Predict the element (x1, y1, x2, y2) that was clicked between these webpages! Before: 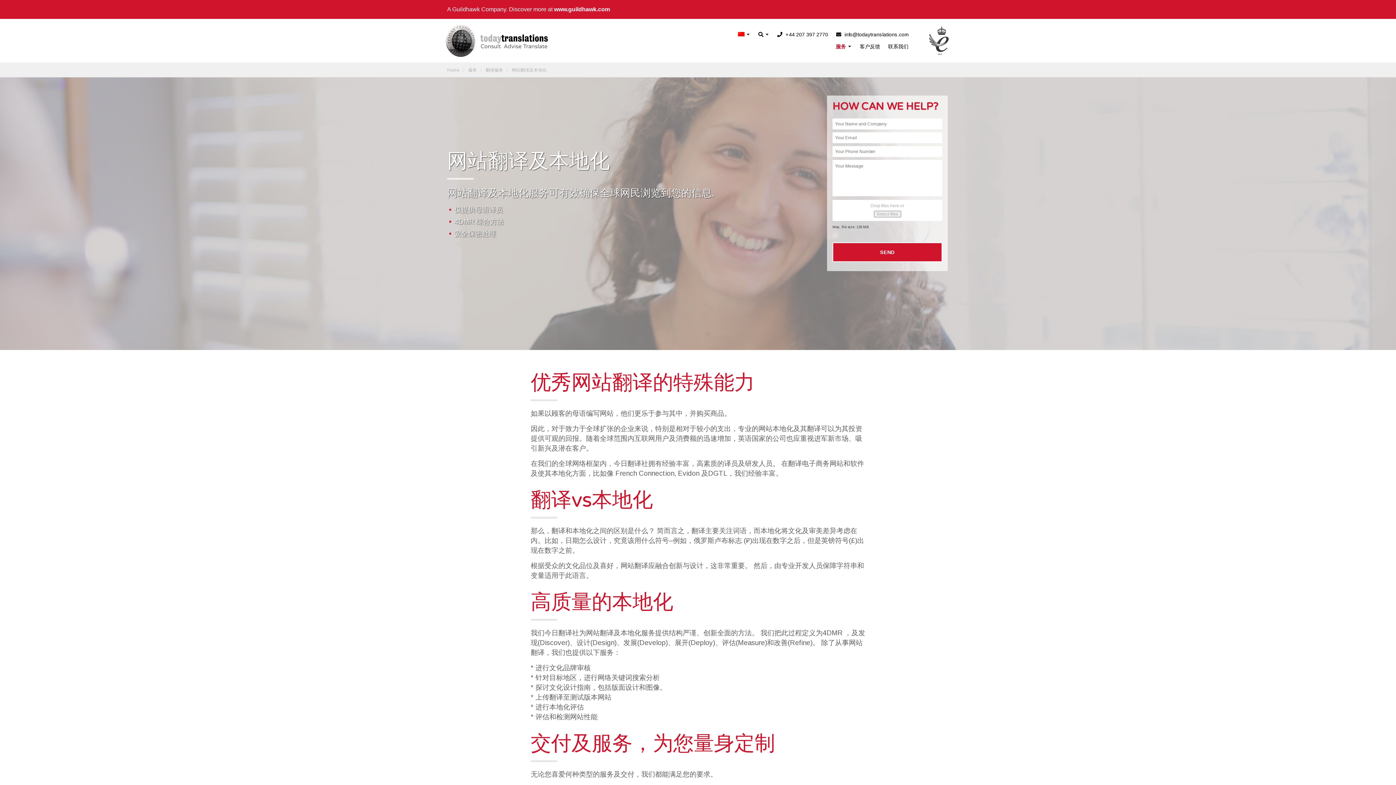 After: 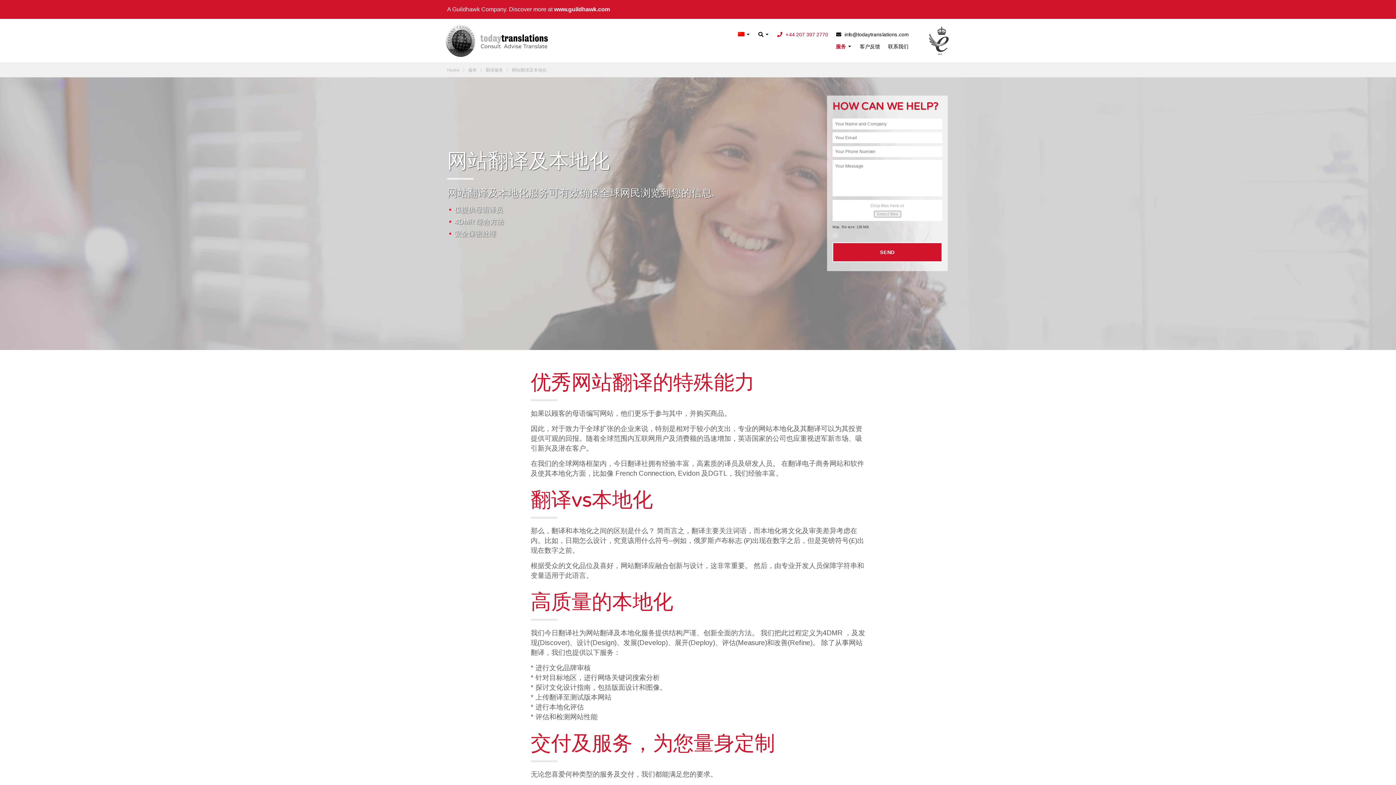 Action: bbox: (775, 29, 830, 39) label:  +44 207 397 2770